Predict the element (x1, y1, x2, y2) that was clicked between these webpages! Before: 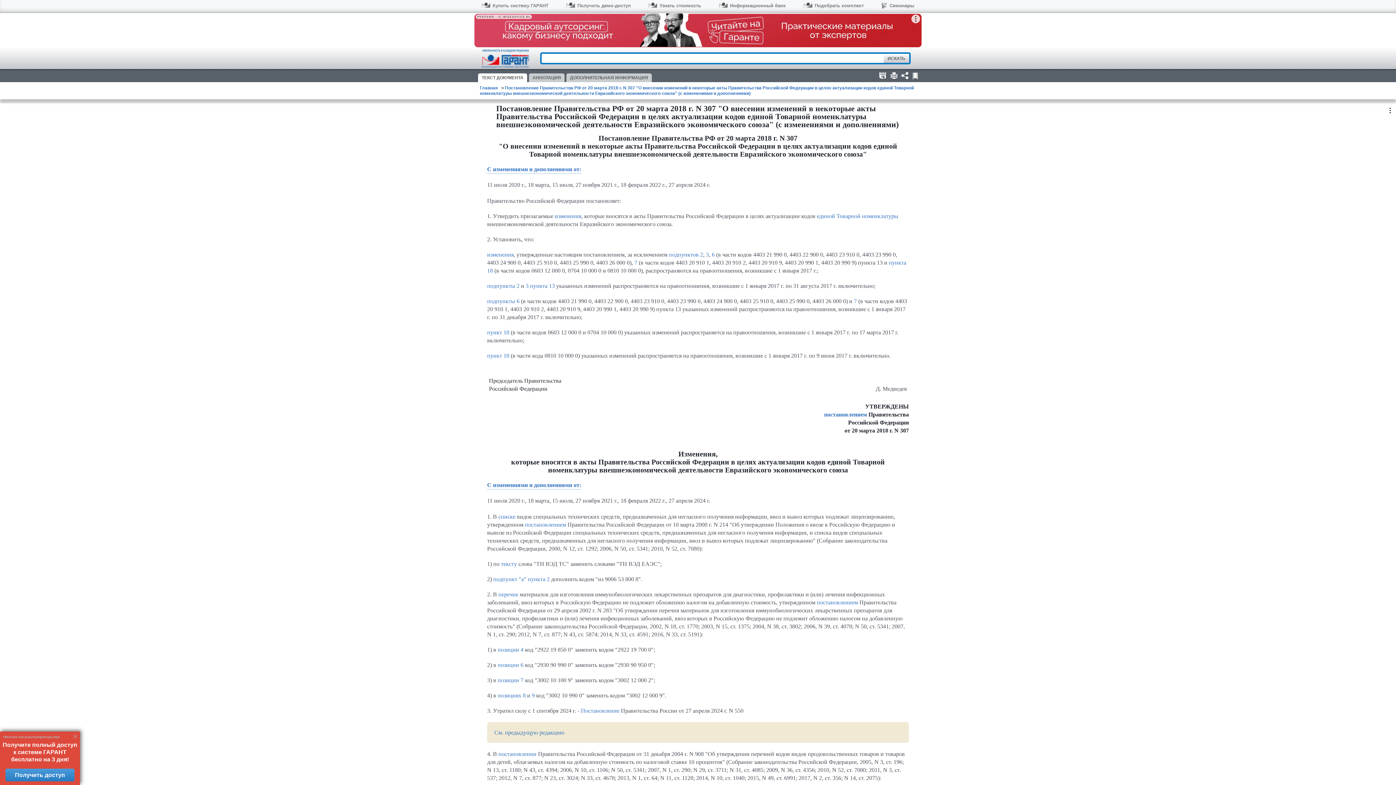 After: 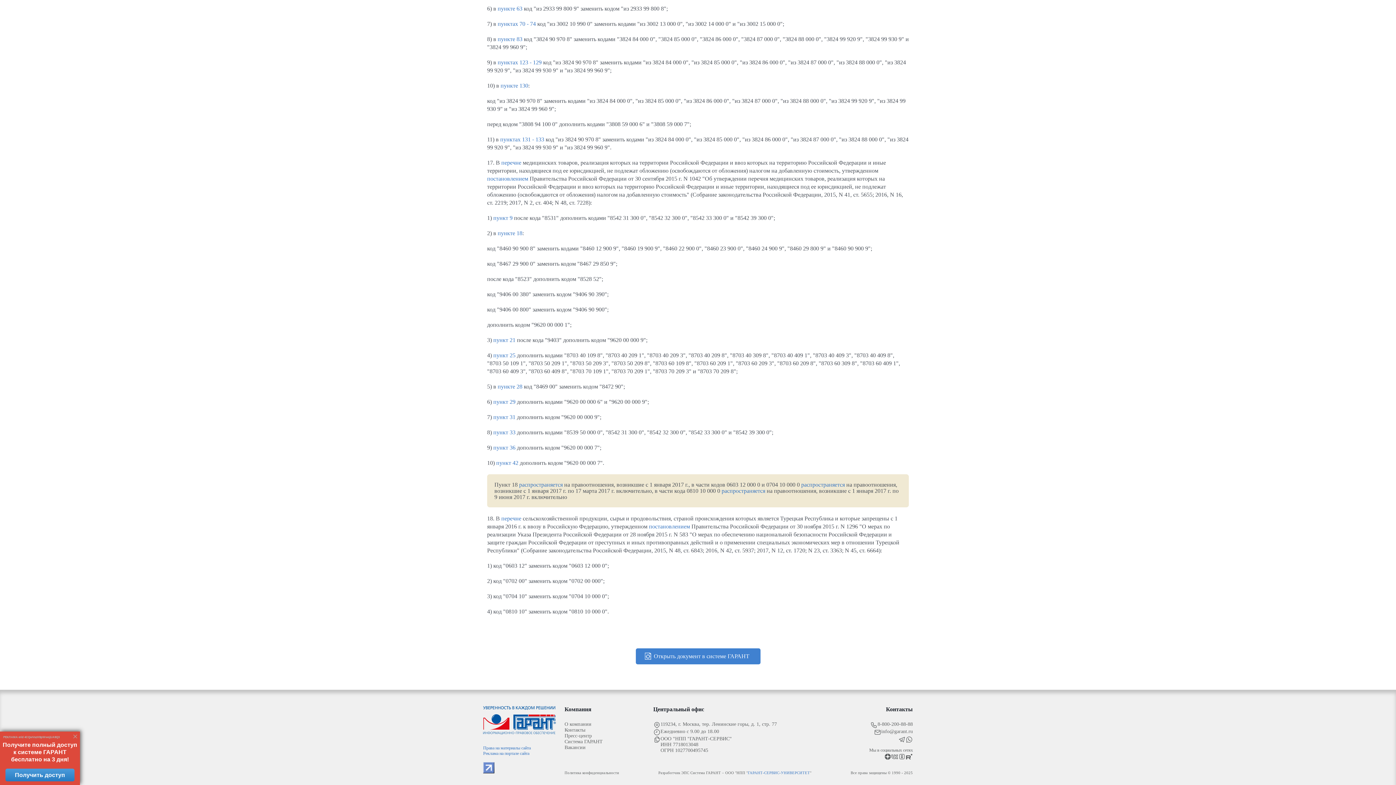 Action: label: пункт 18 bbox: (487, 329, 509, 335)